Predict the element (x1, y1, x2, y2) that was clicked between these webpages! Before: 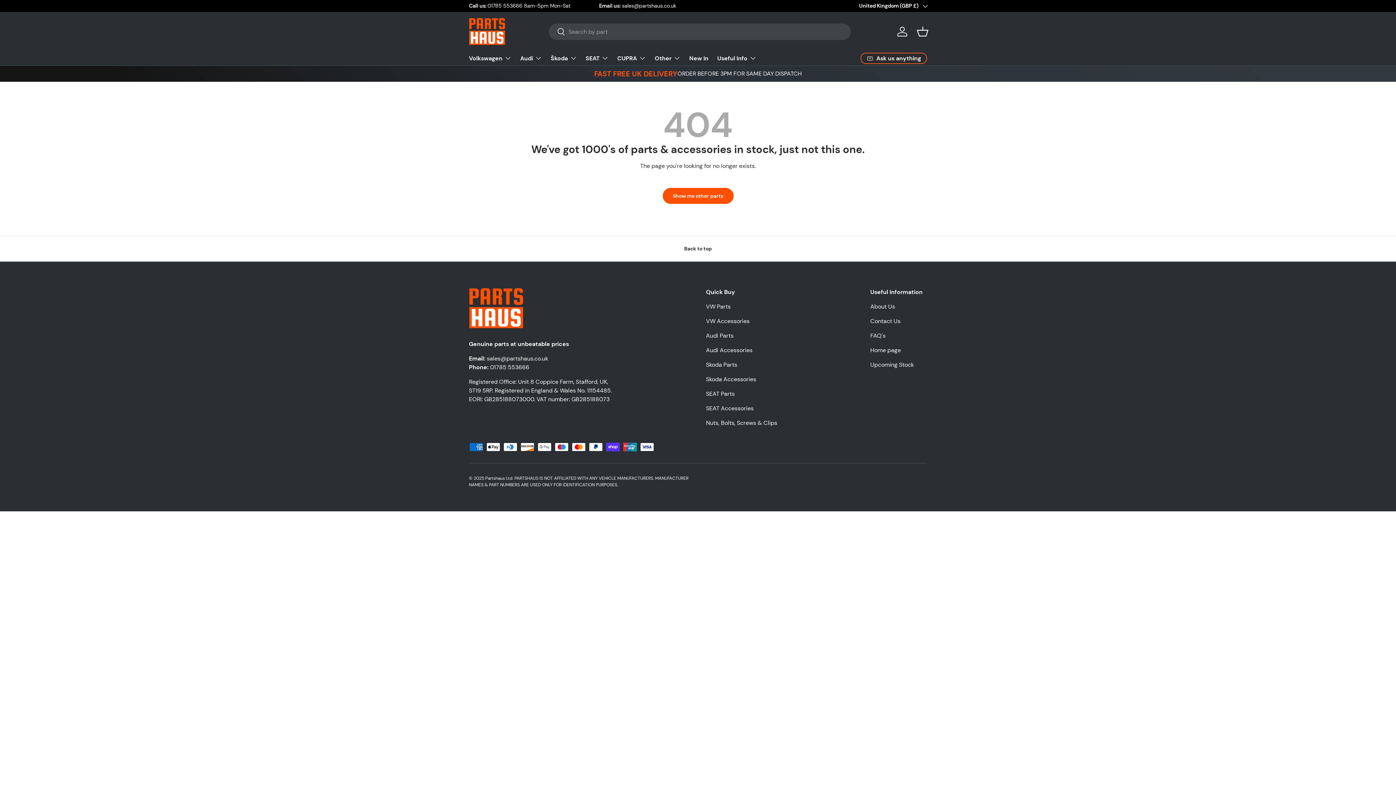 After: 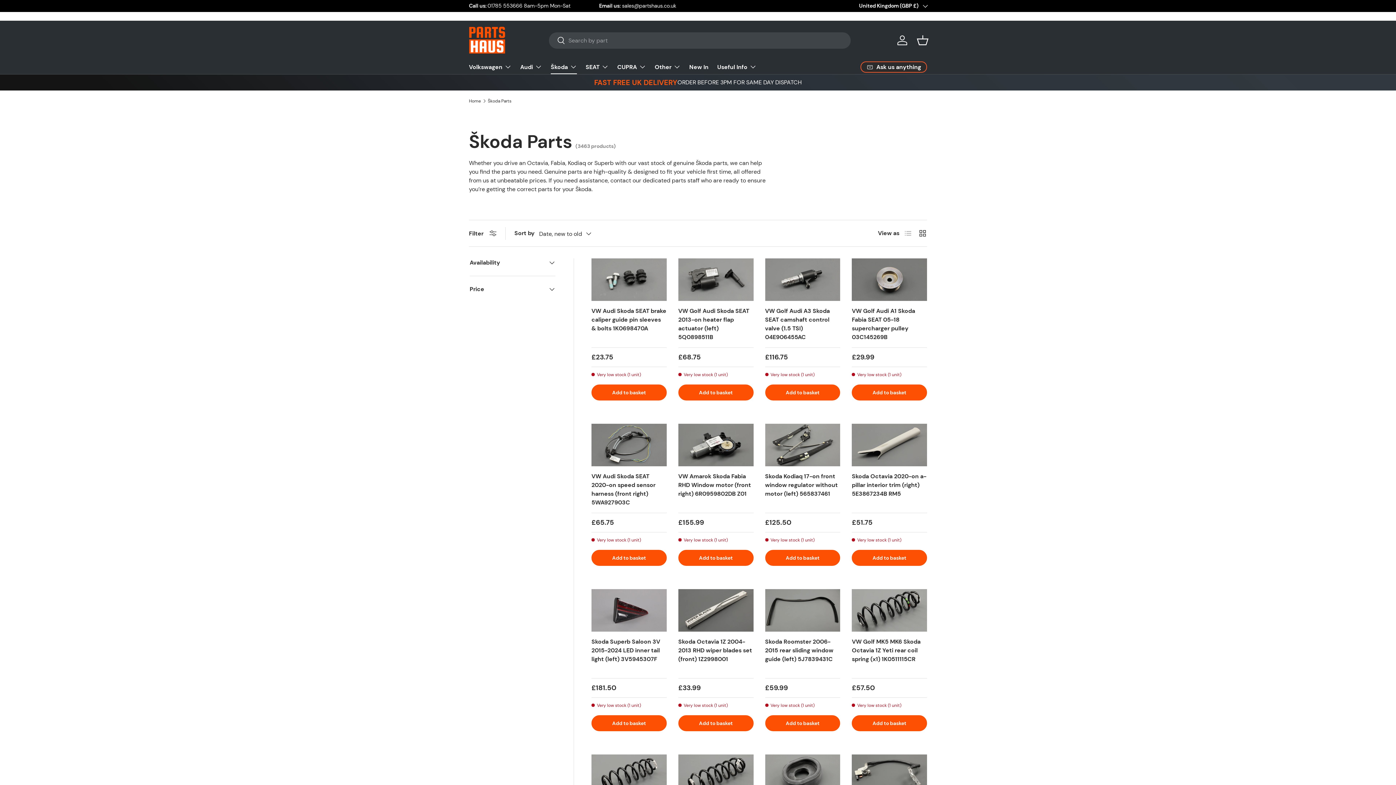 Action: label: Skoda Parts bbox: (706, 360, 737, 368)